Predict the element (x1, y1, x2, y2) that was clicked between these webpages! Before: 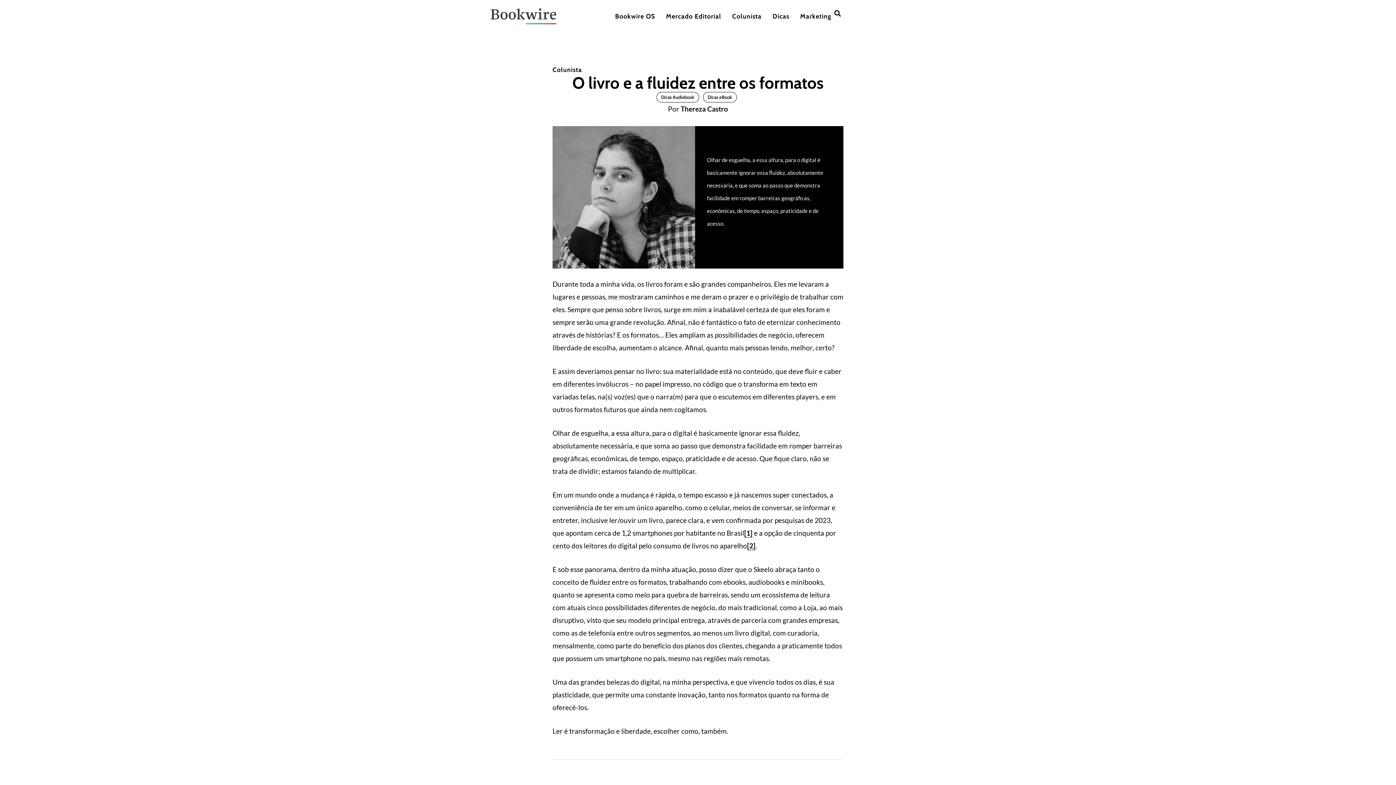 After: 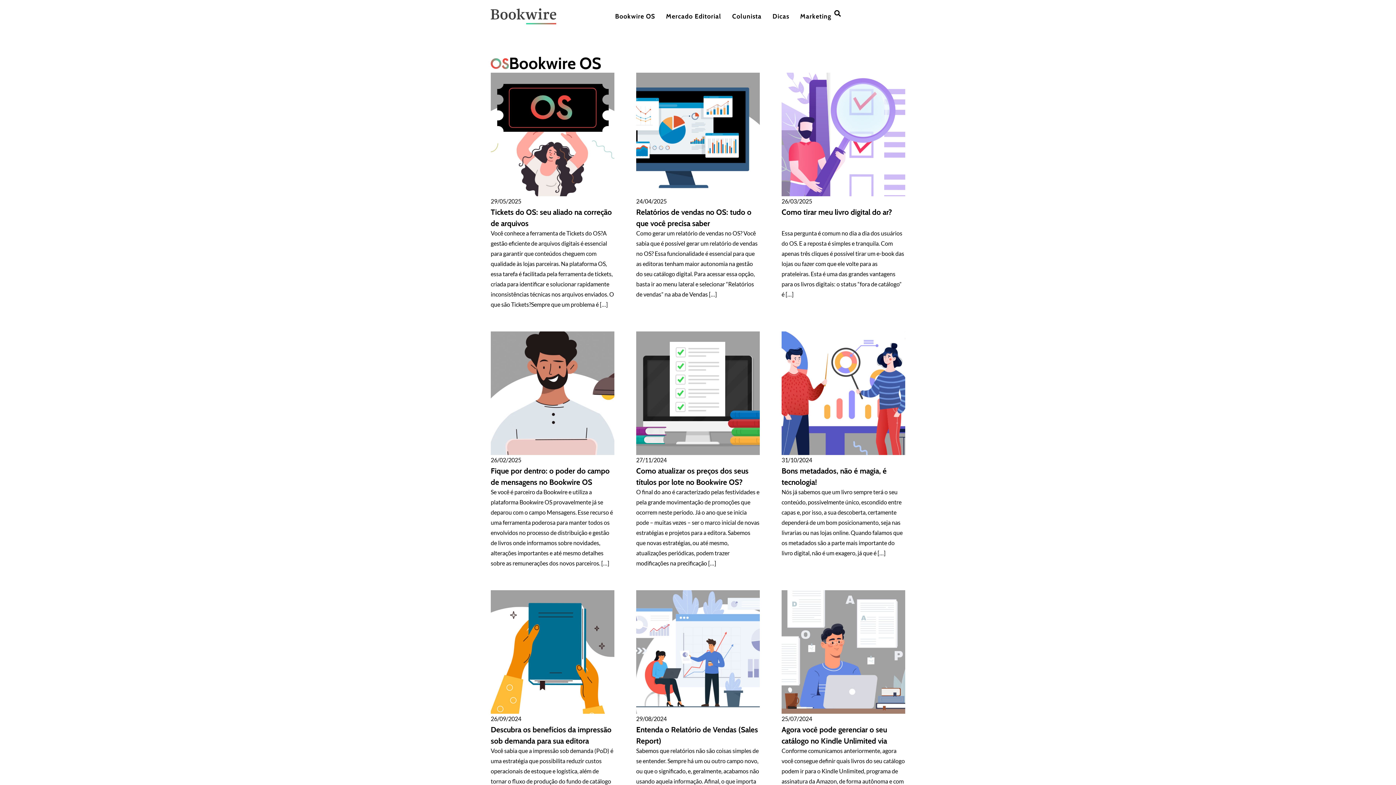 Action: label: Bookwire OS bbox: (615, 7, 655, 25)